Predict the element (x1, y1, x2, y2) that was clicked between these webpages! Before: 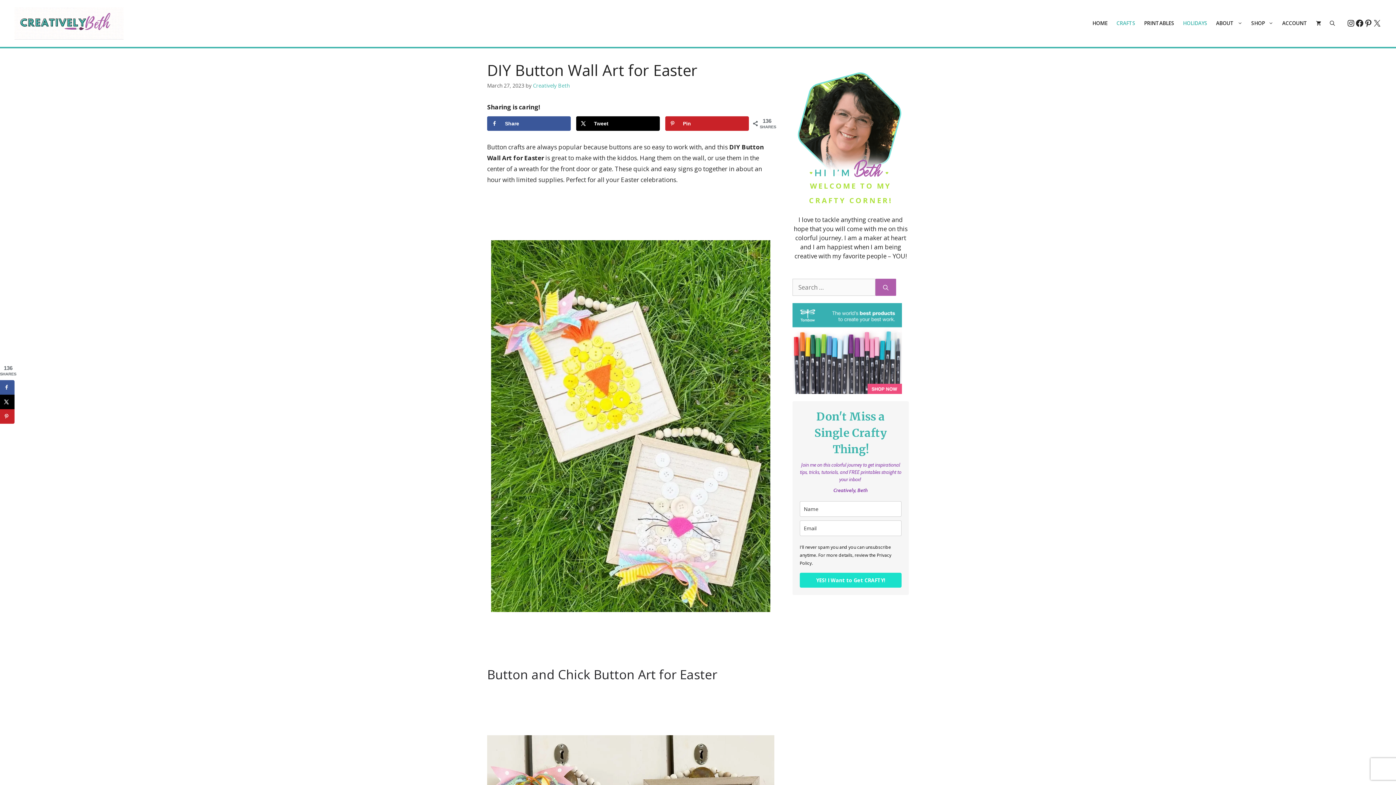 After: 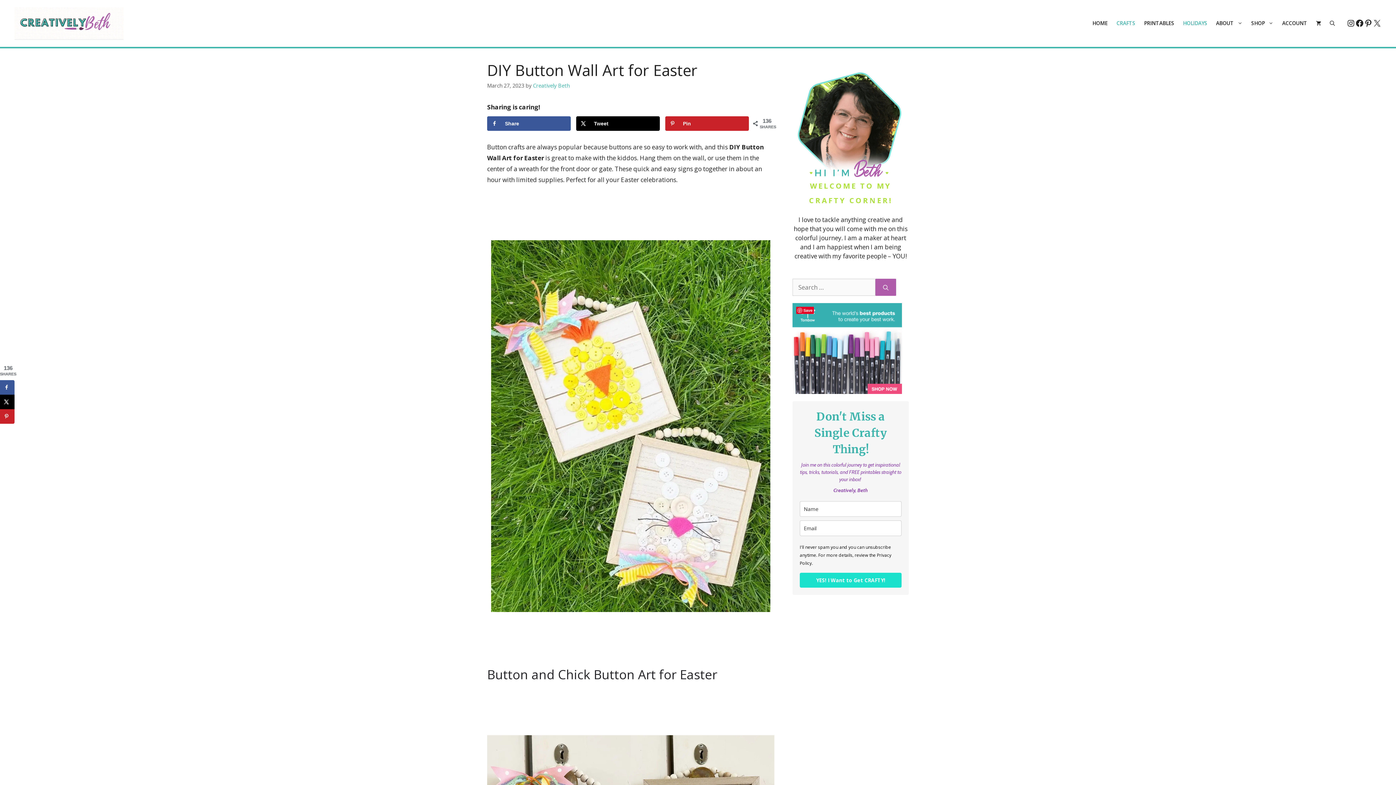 Action: bbox: (792, 303, 902, 312)